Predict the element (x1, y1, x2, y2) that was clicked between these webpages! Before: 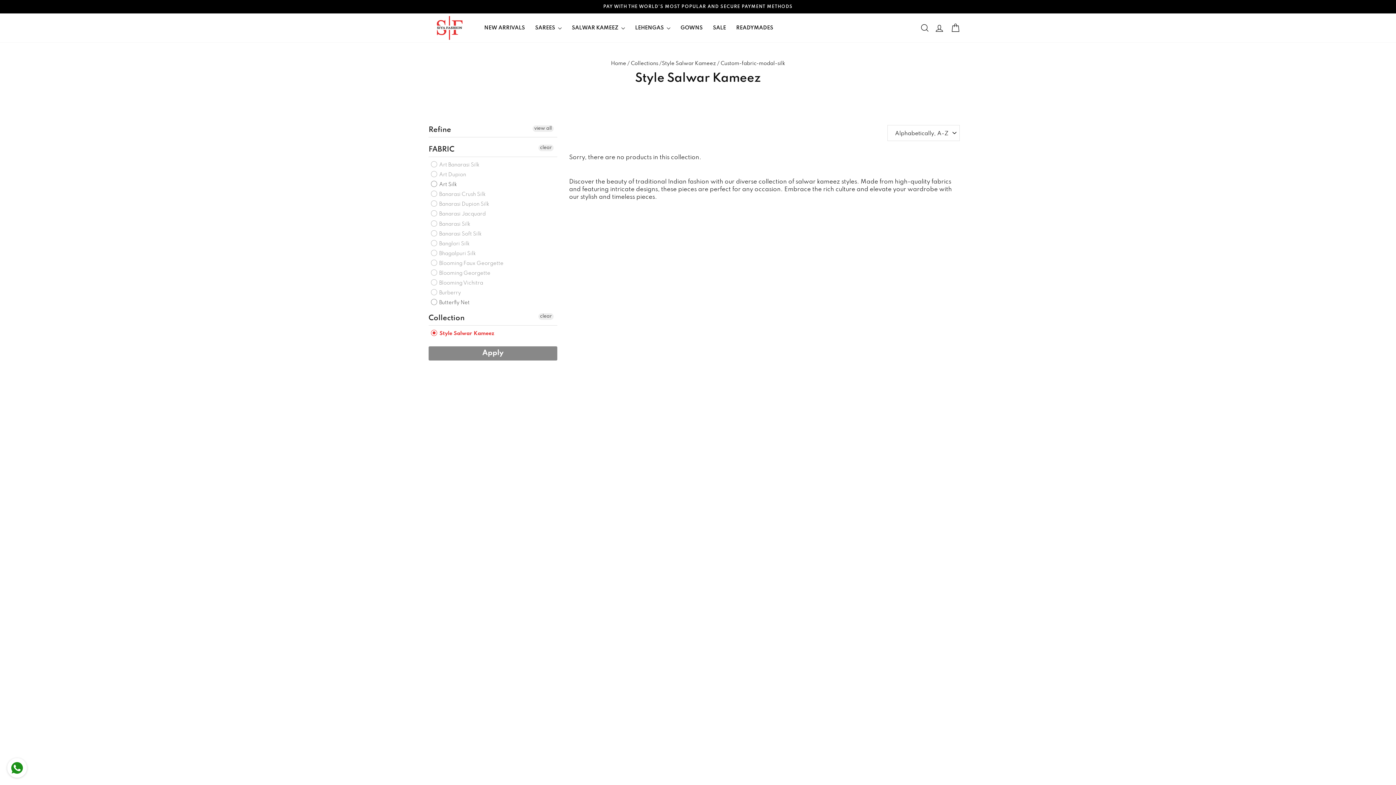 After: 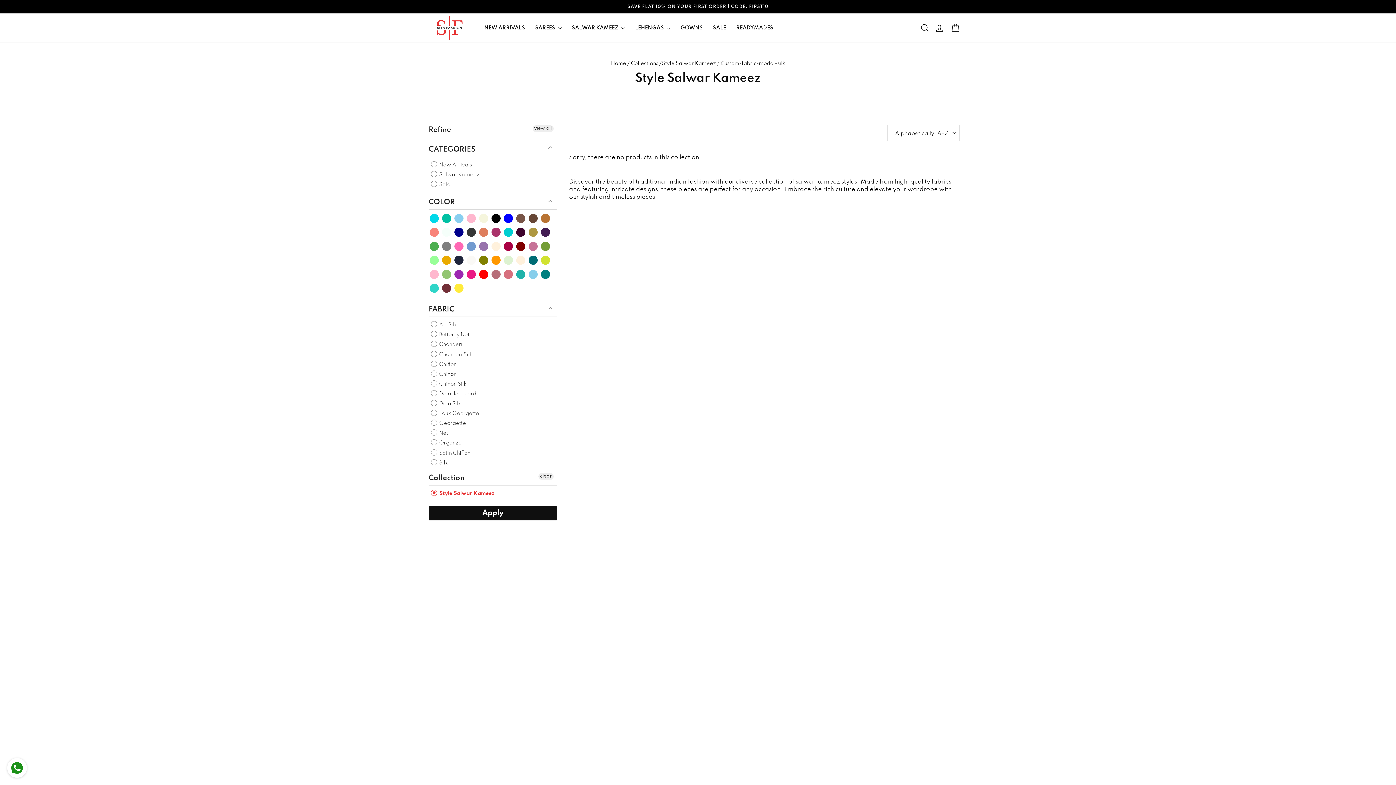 Action: bbox: (430, 259, 503, 267) label:  Blooming Faux Georgette